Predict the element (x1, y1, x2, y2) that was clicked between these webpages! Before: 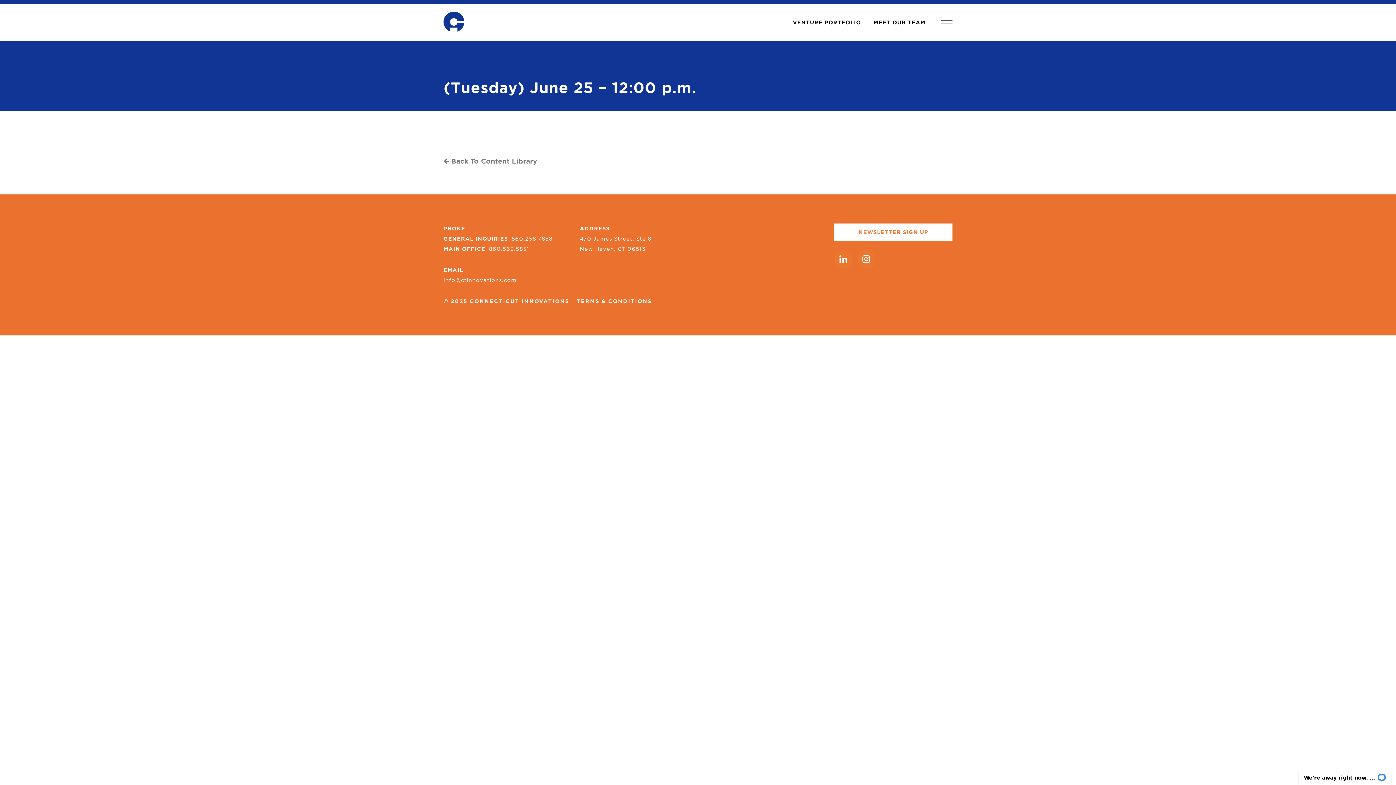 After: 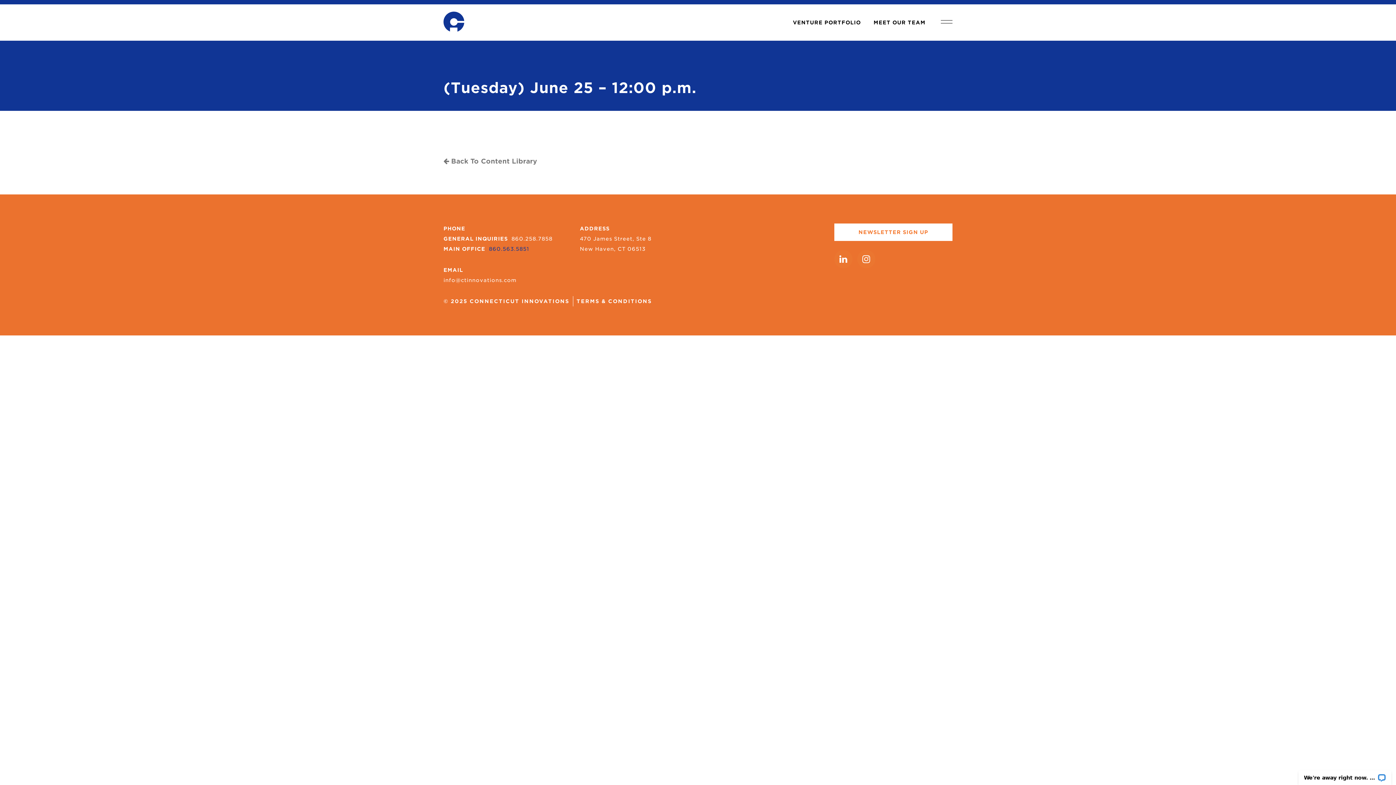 Action: label: 860.563.5851 bbox: (489, 246, 529, 252)